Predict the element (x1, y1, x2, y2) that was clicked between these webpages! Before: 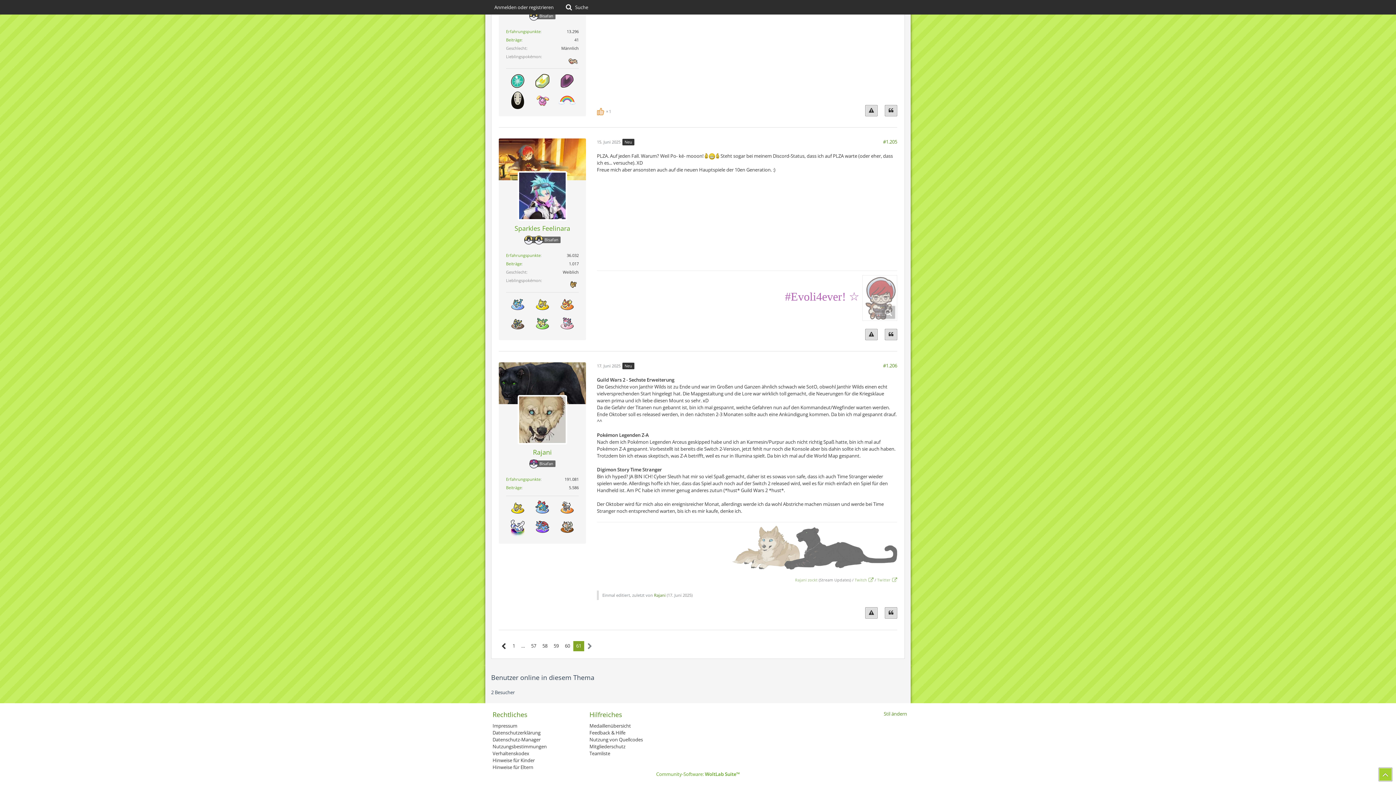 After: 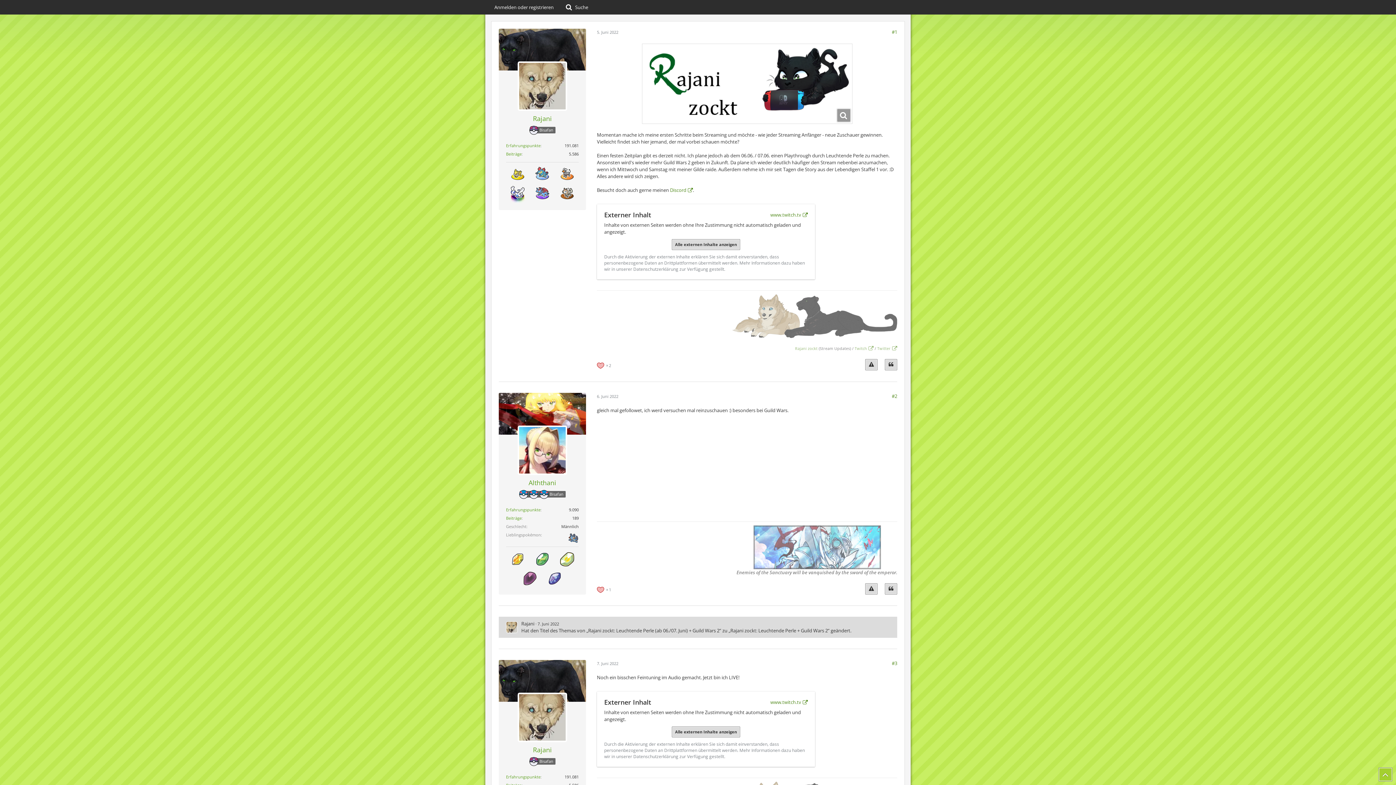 Action: label: Rajani zockt bbox: (795, 577, 817, 582)